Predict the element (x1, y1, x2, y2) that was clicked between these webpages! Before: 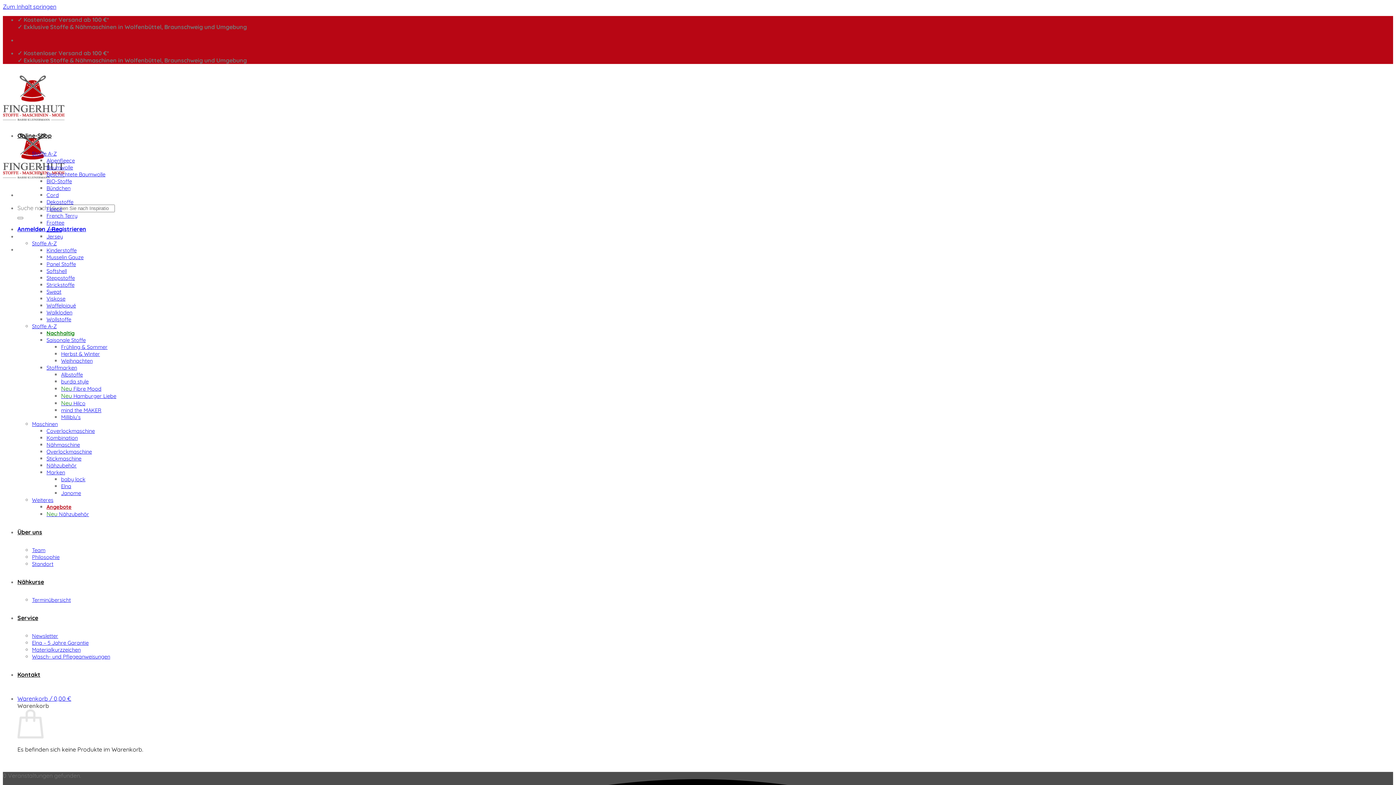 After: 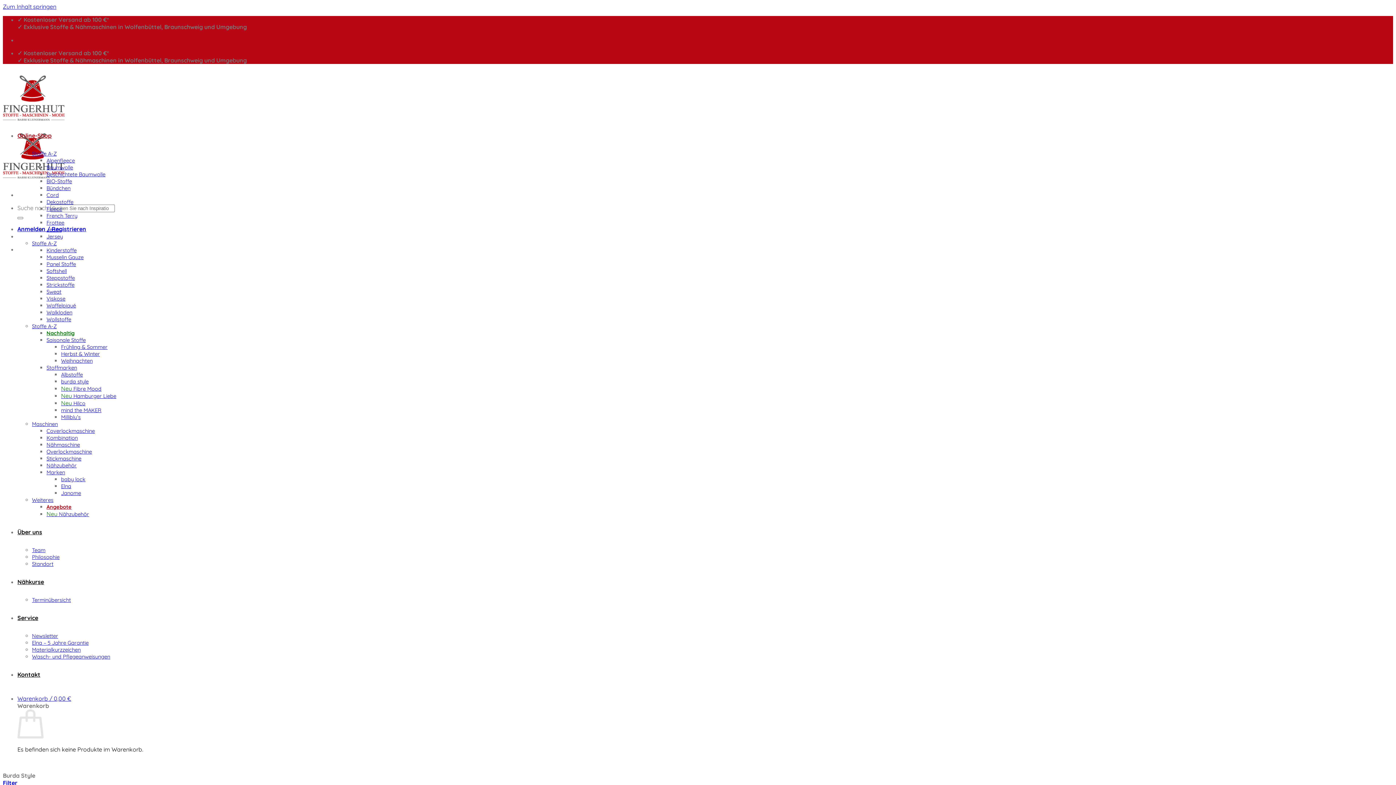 Action: label: burda style bbox: (61, 378, 88, 385)